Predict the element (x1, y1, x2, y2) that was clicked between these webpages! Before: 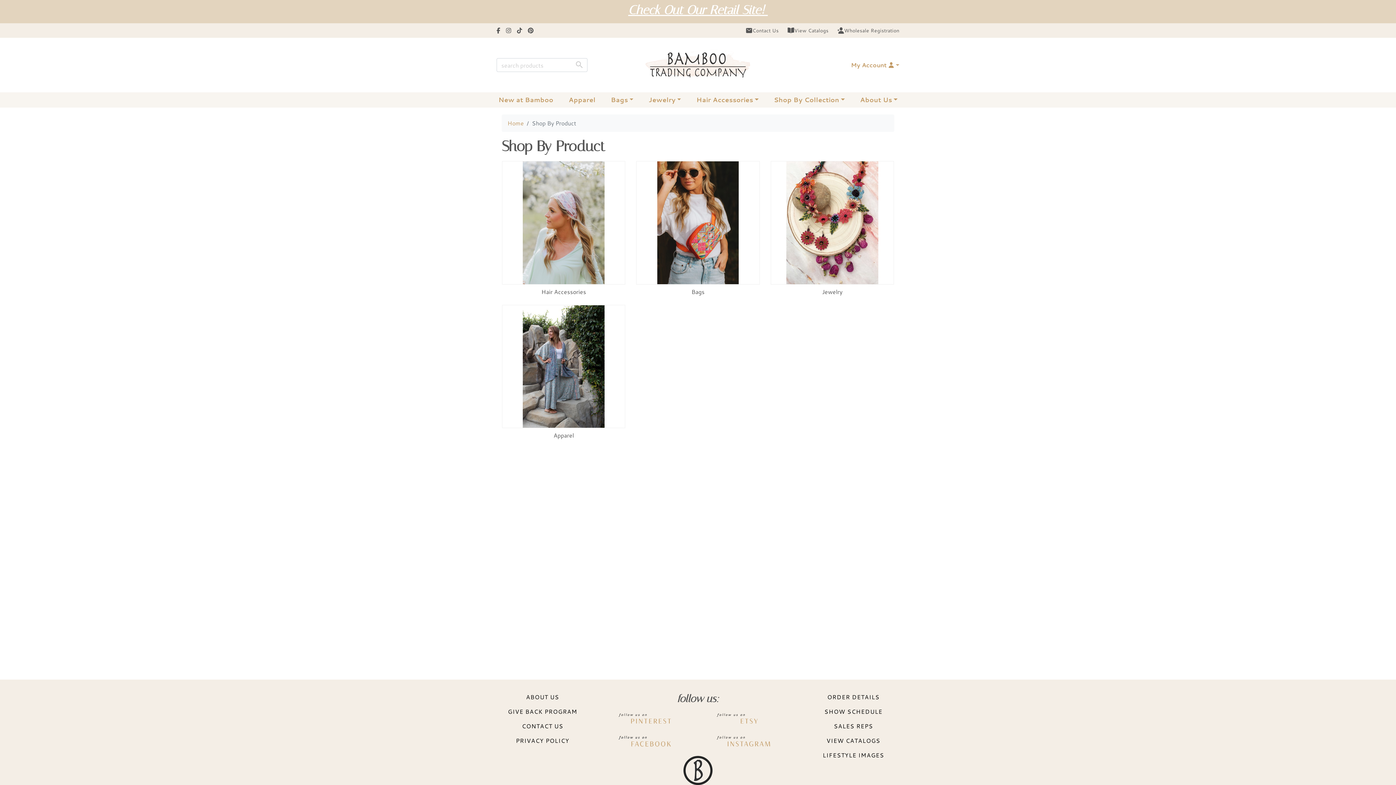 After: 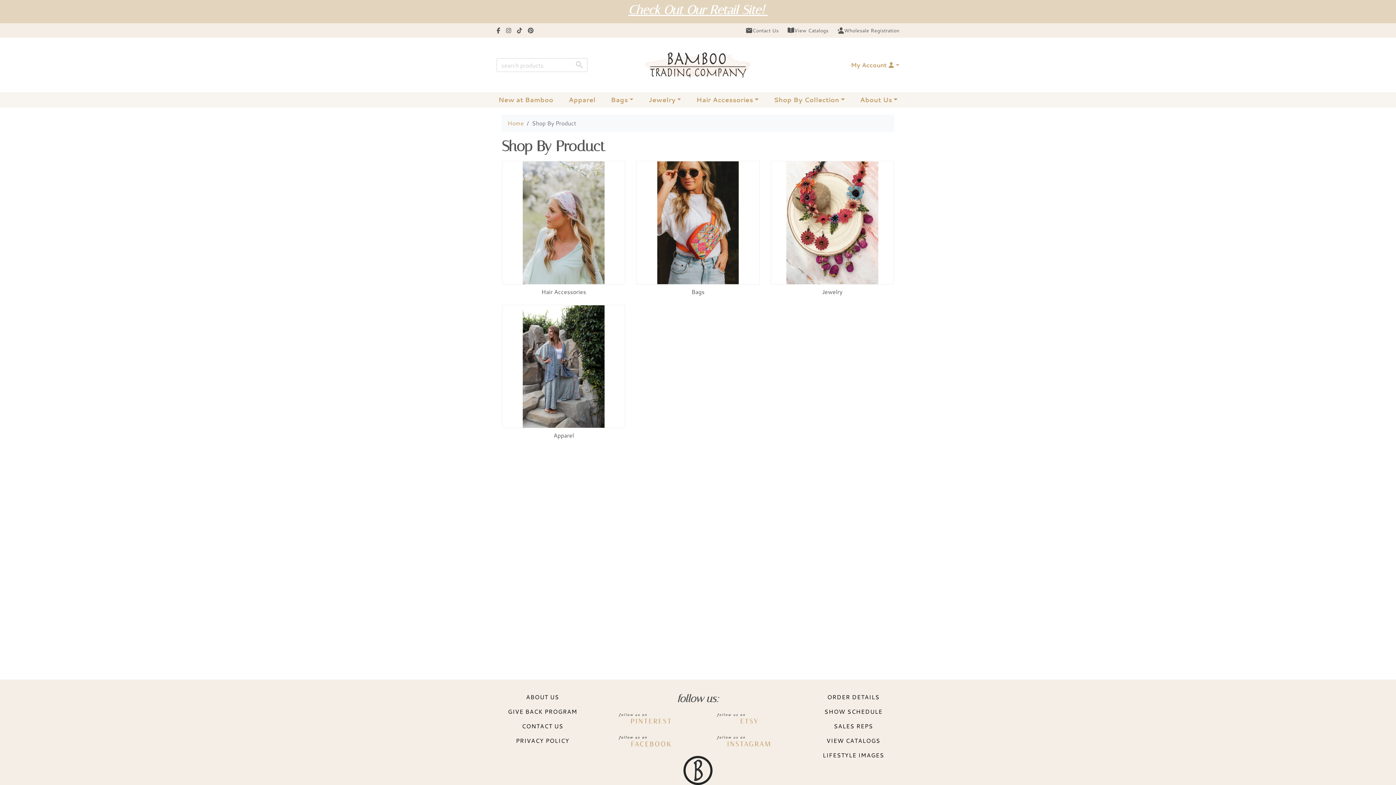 Action: bbox: (698, 736, 796, 745)